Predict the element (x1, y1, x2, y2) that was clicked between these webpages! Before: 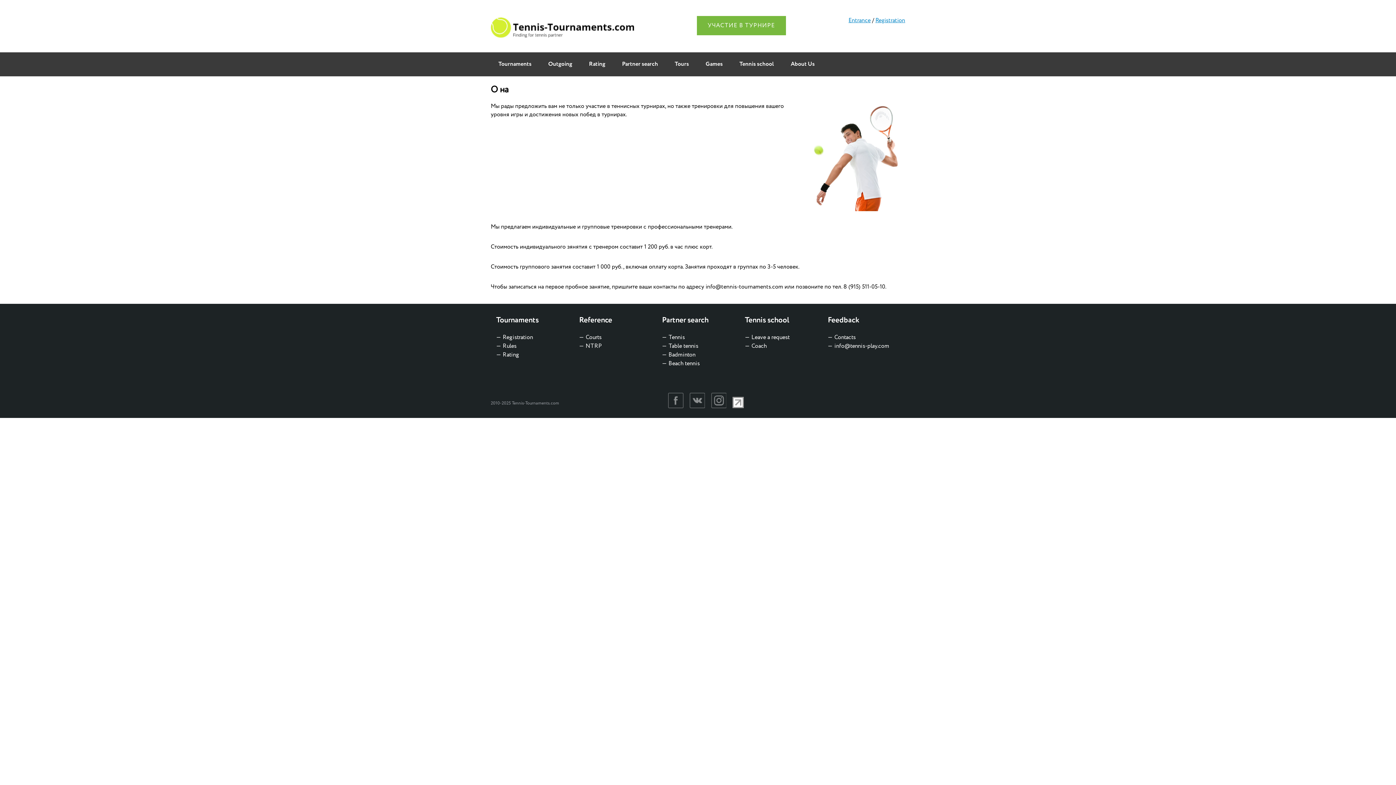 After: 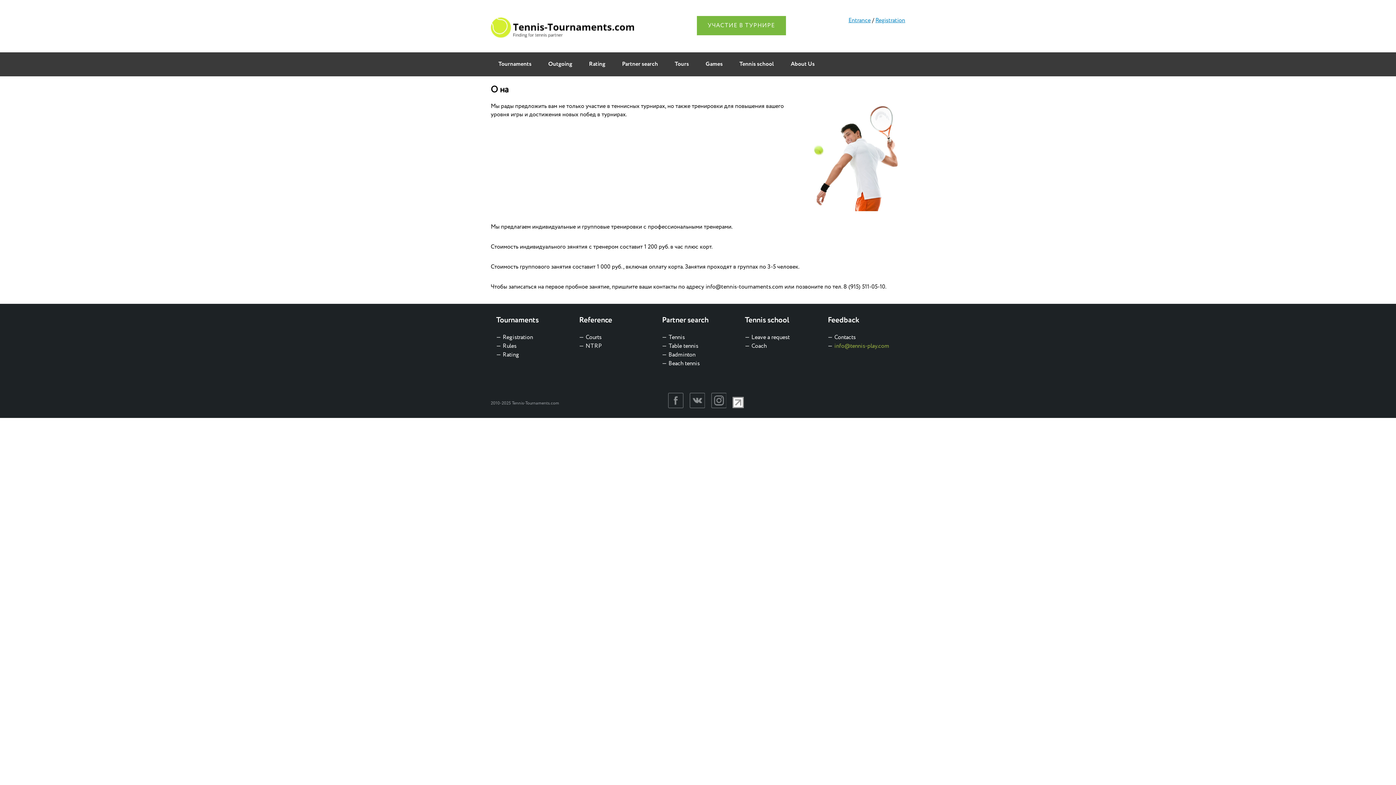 Action: bbox: (828, 342, 889, 350) label: info@tennis-play.com